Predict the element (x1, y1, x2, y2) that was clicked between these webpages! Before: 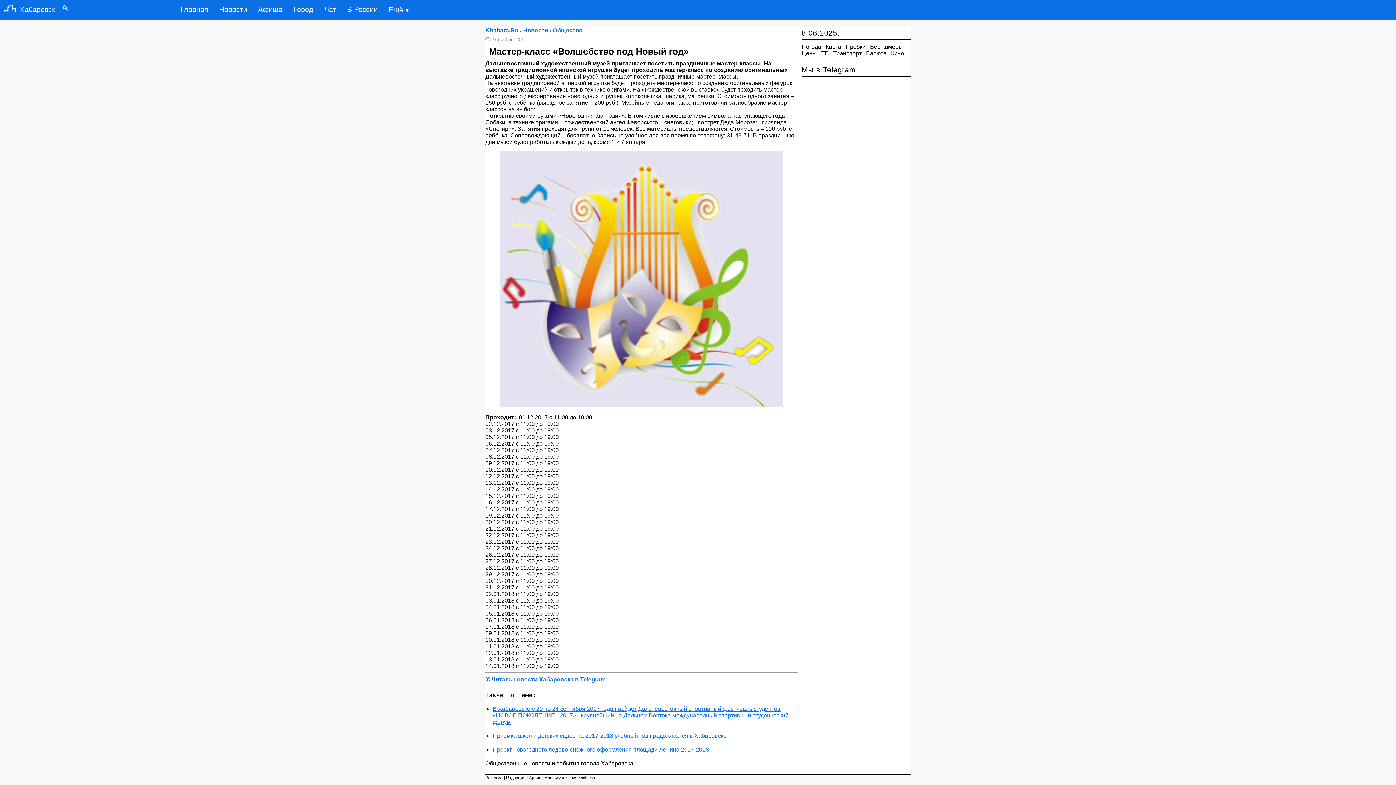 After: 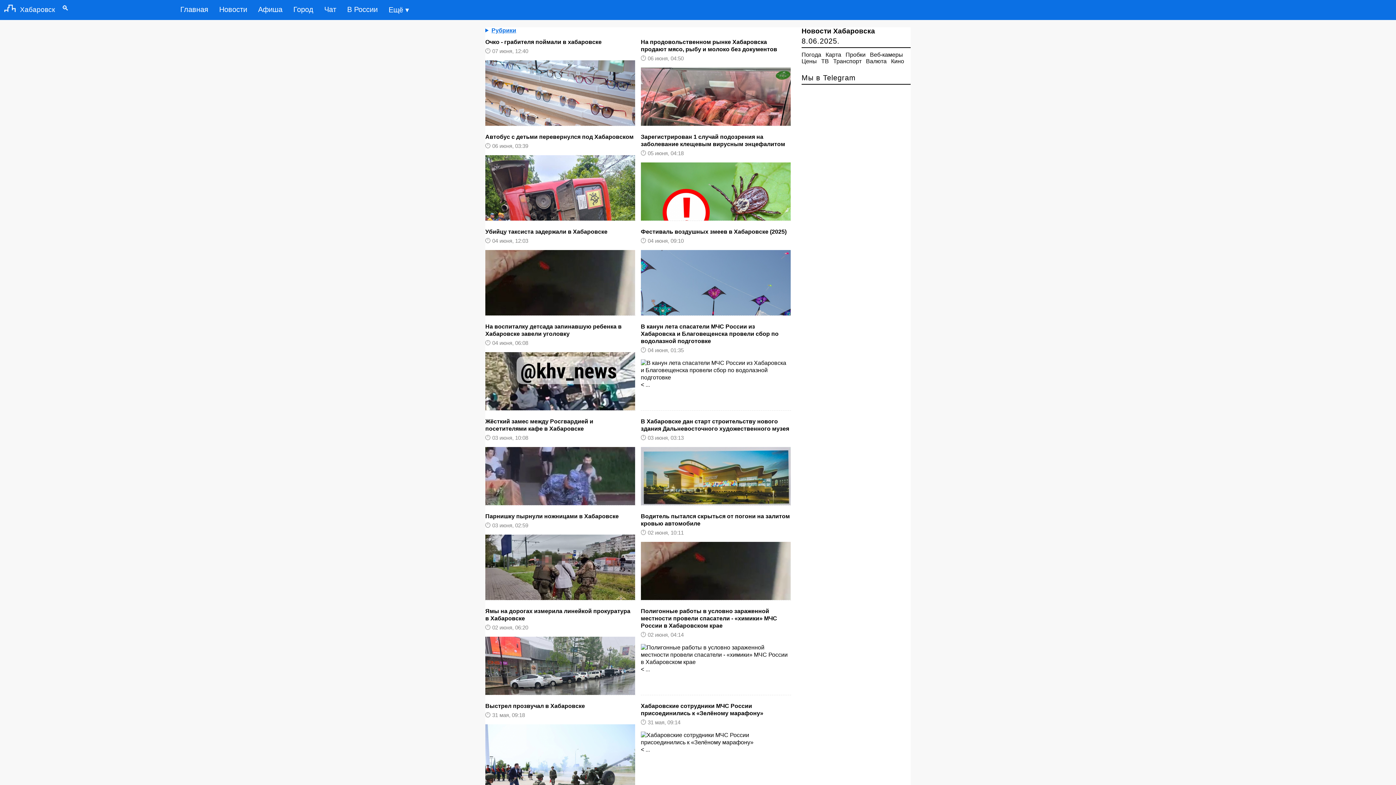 Action: bbox: (213, 0, 252, 19) label: Новости